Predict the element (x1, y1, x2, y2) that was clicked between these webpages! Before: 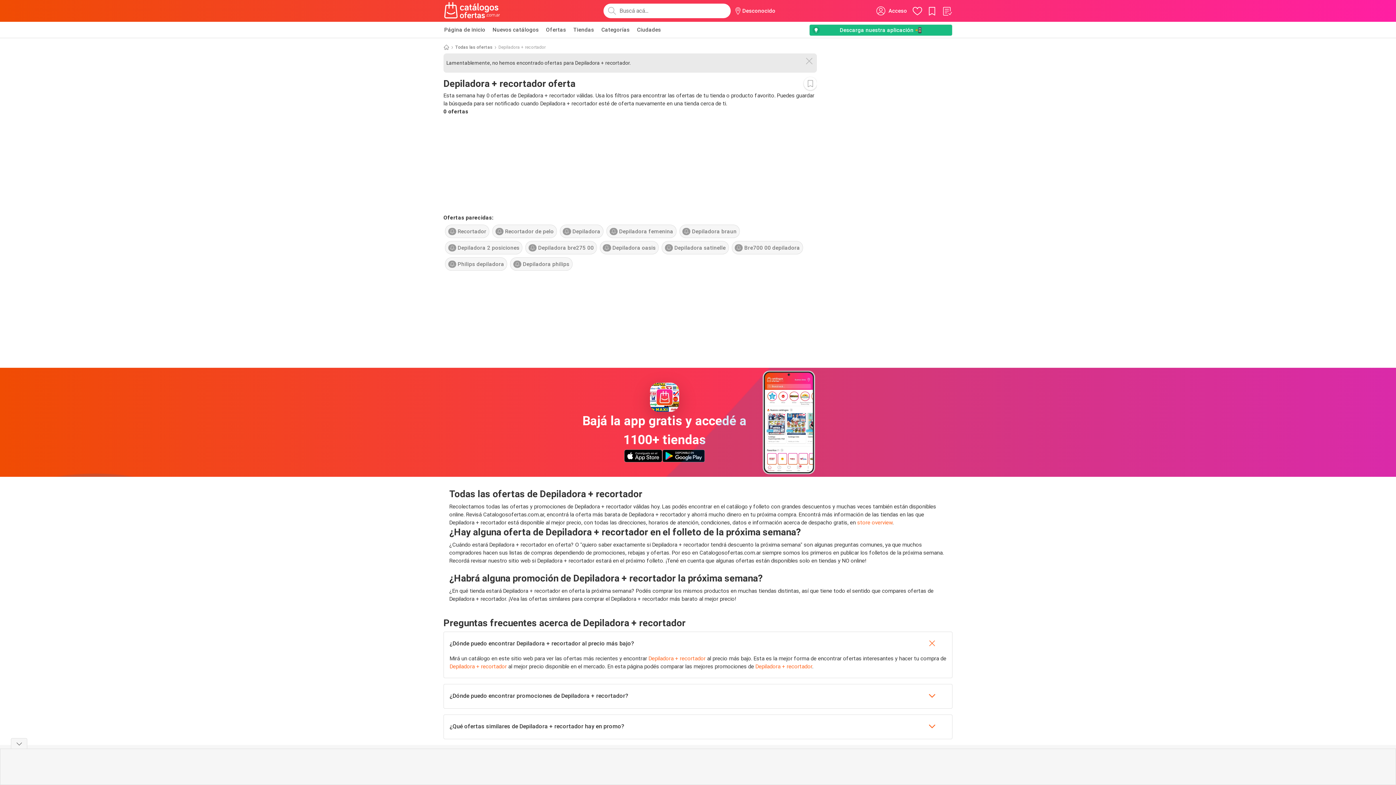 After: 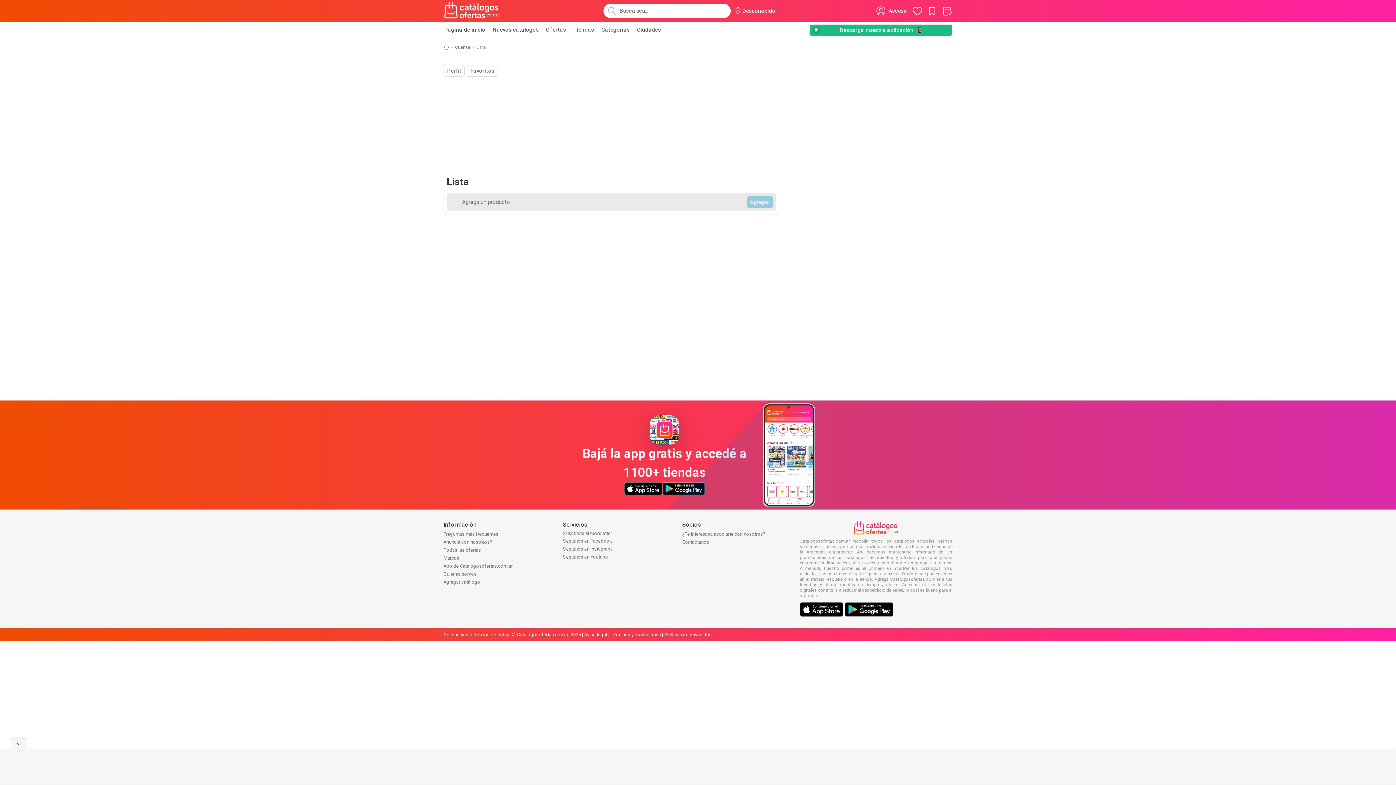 Action: bbox: (941, 5, 952, 16)